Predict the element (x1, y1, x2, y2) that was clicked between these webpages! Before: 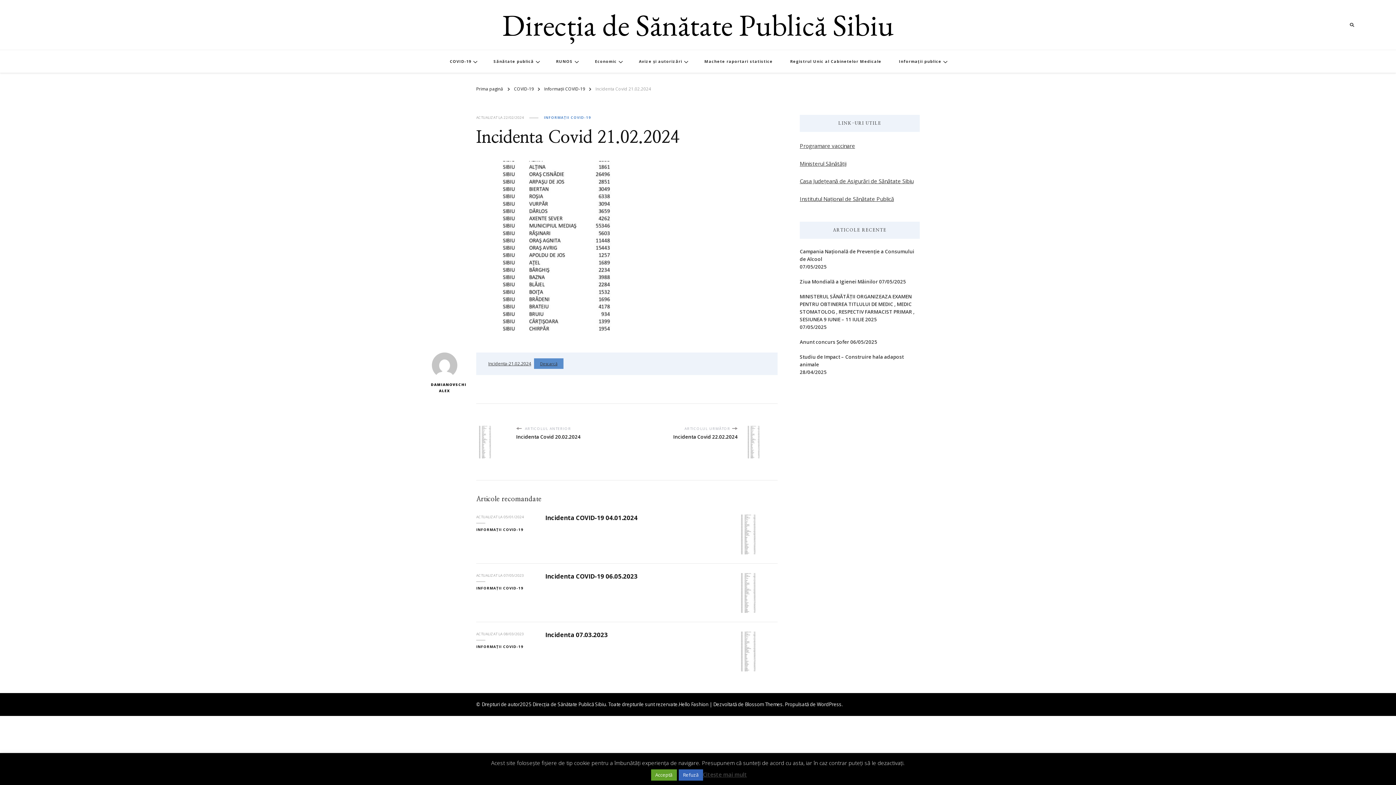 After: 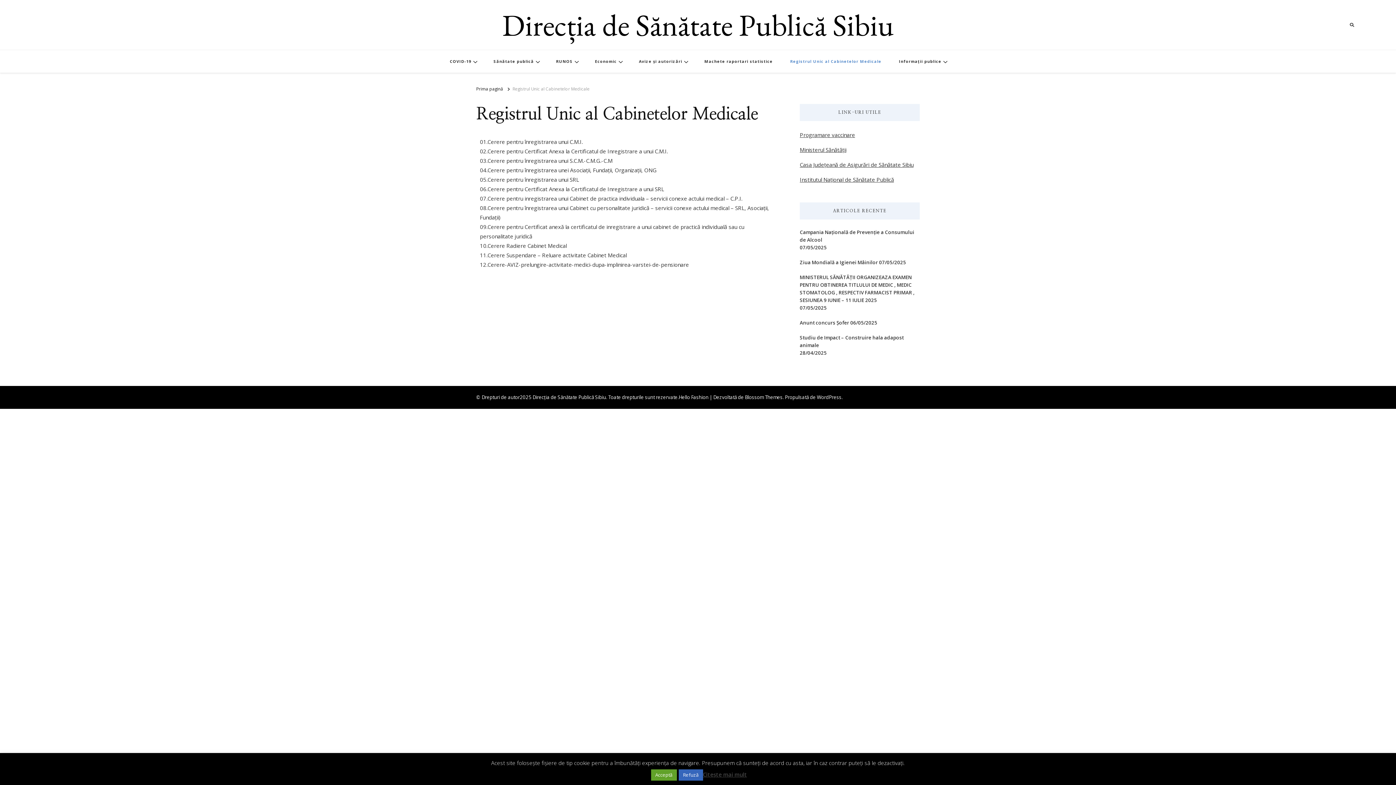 Action: bbox: (782, 50, 889, 72) label: Registrul Unic al Cabinetelor Medicale